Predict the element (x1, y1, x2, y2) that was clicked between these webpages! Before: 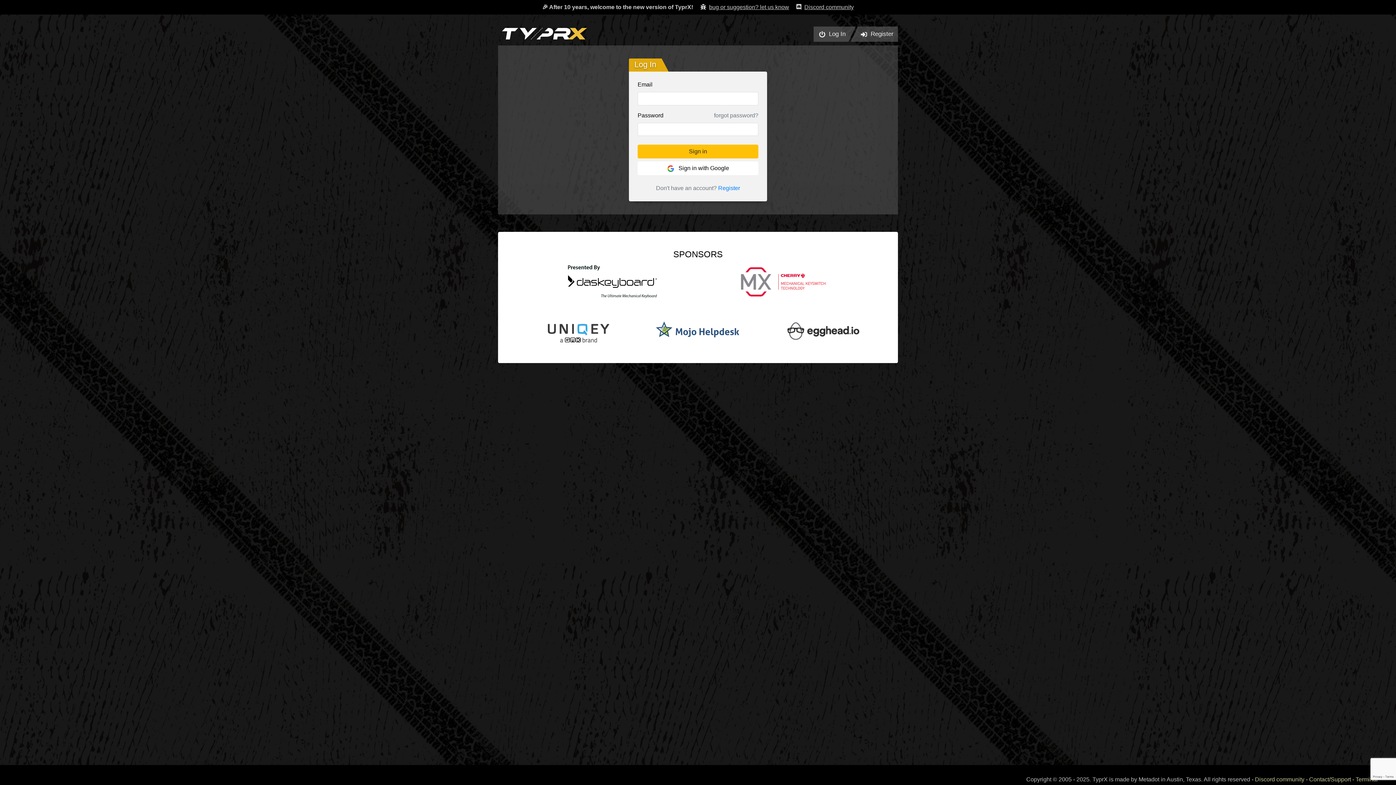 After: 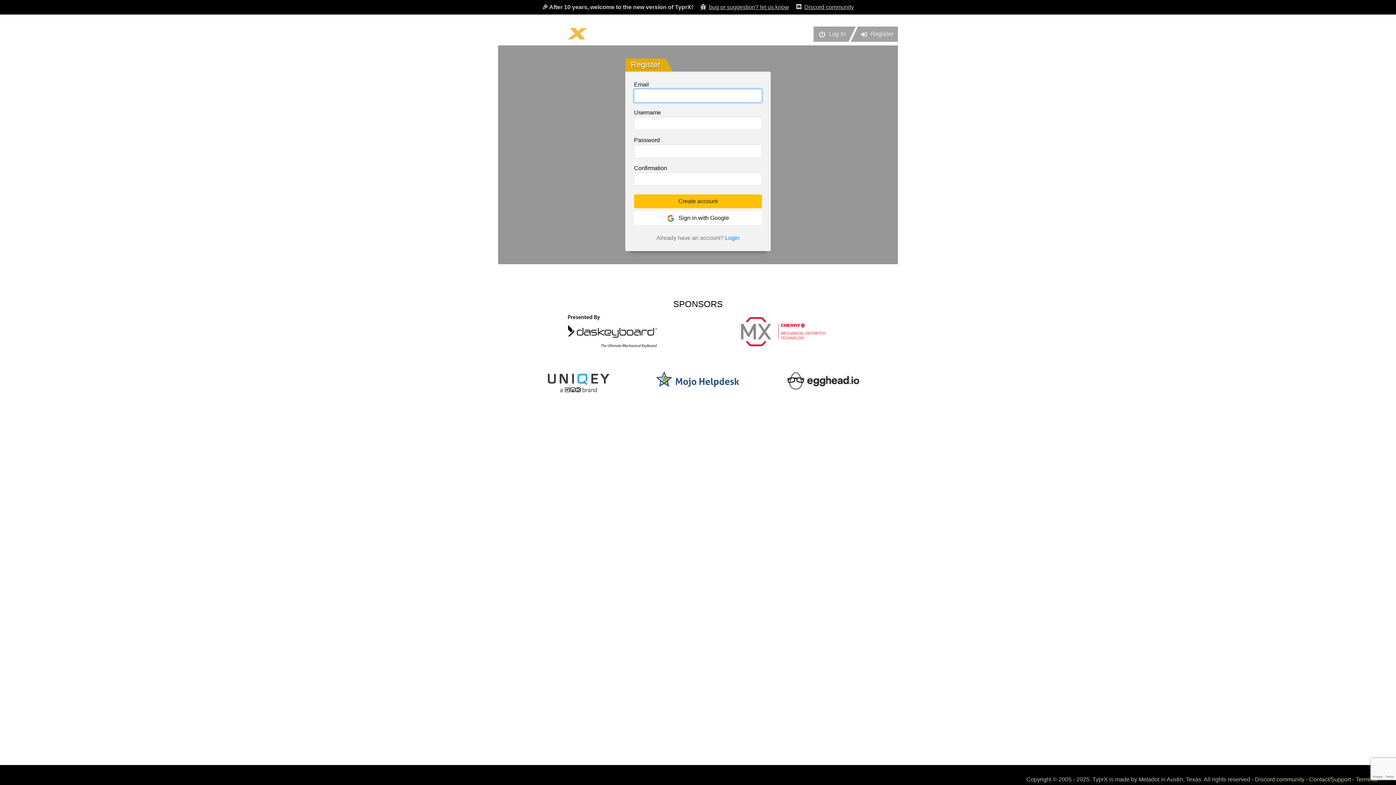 Action: label: Register bbox: (718, 185, 740, 191)